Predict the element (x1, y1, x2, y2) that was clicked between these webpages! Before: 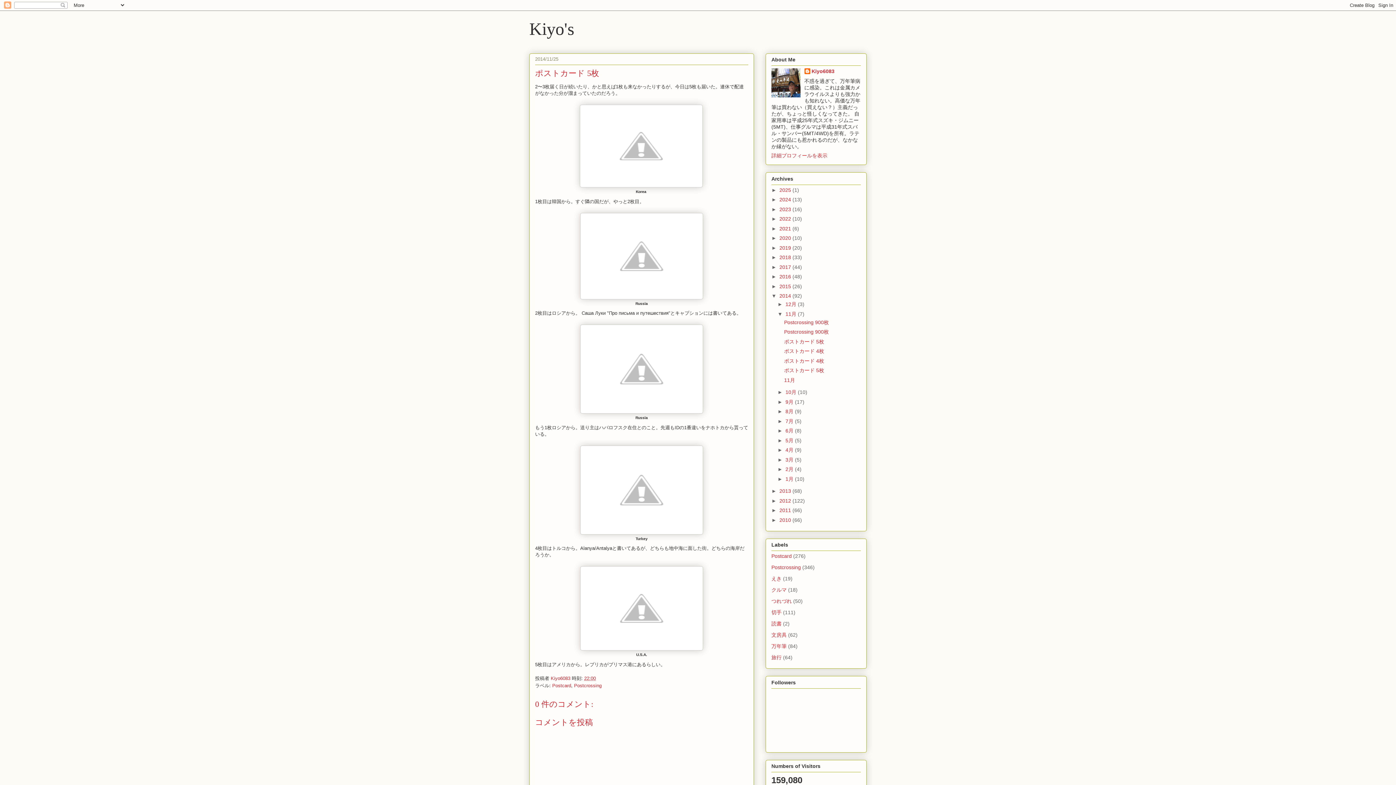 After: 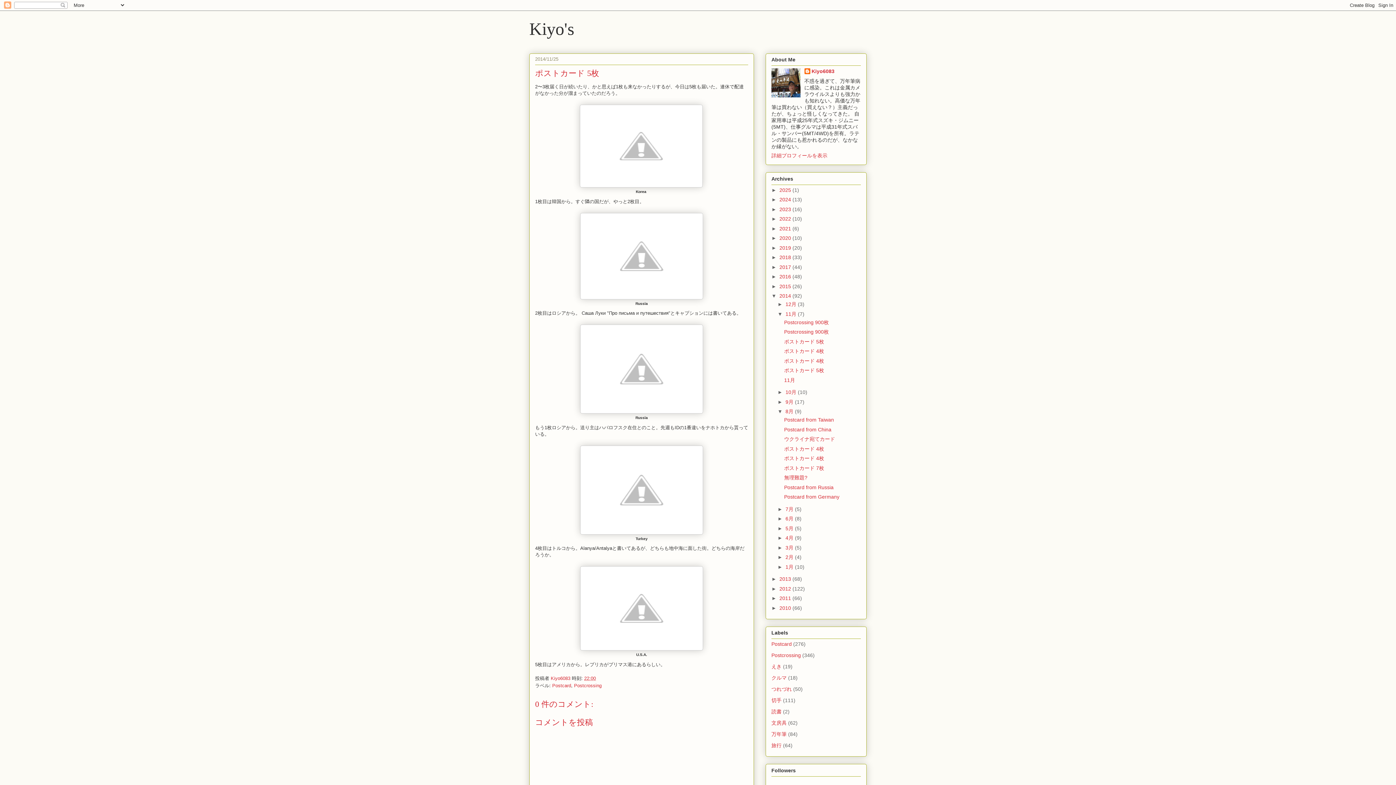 Action: bbox: (777, 408, 785, 414) label: ►  